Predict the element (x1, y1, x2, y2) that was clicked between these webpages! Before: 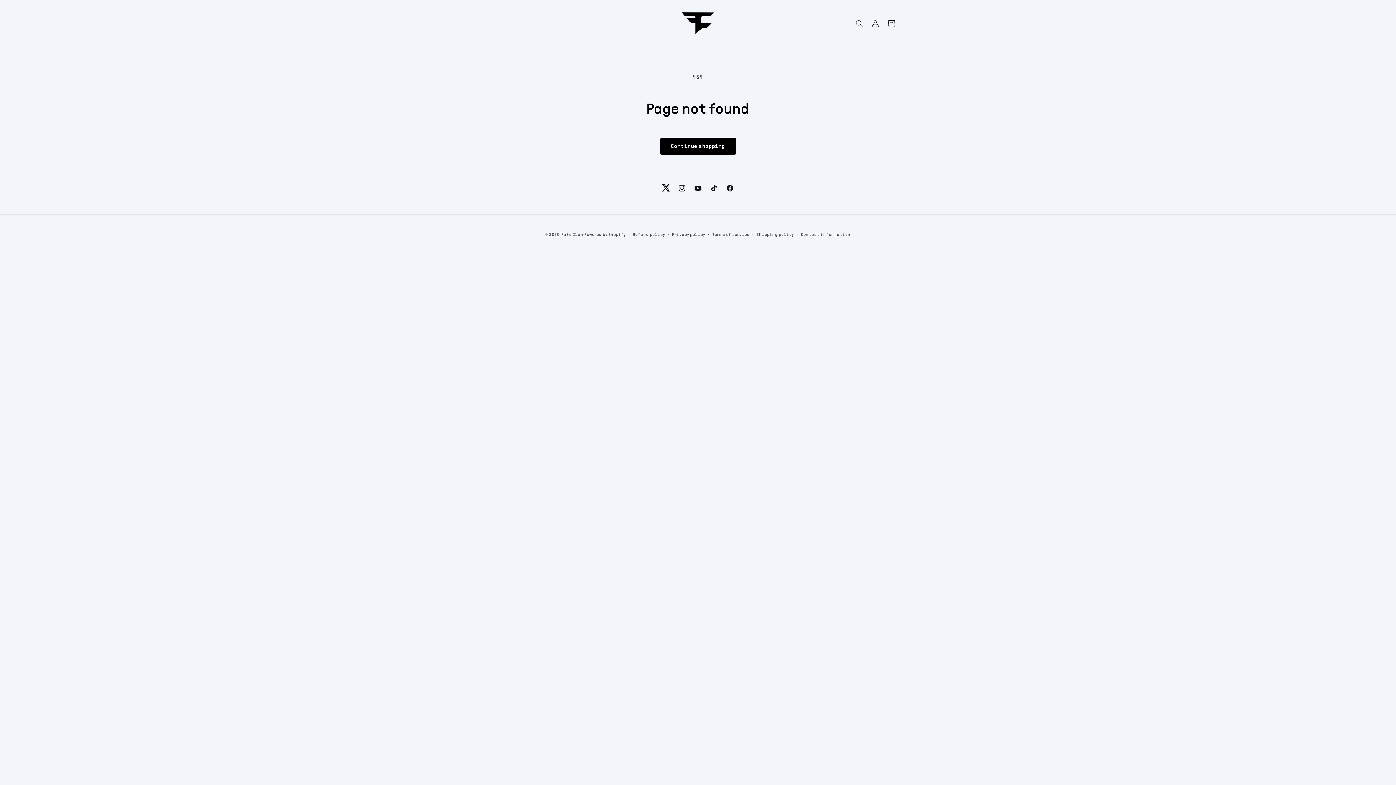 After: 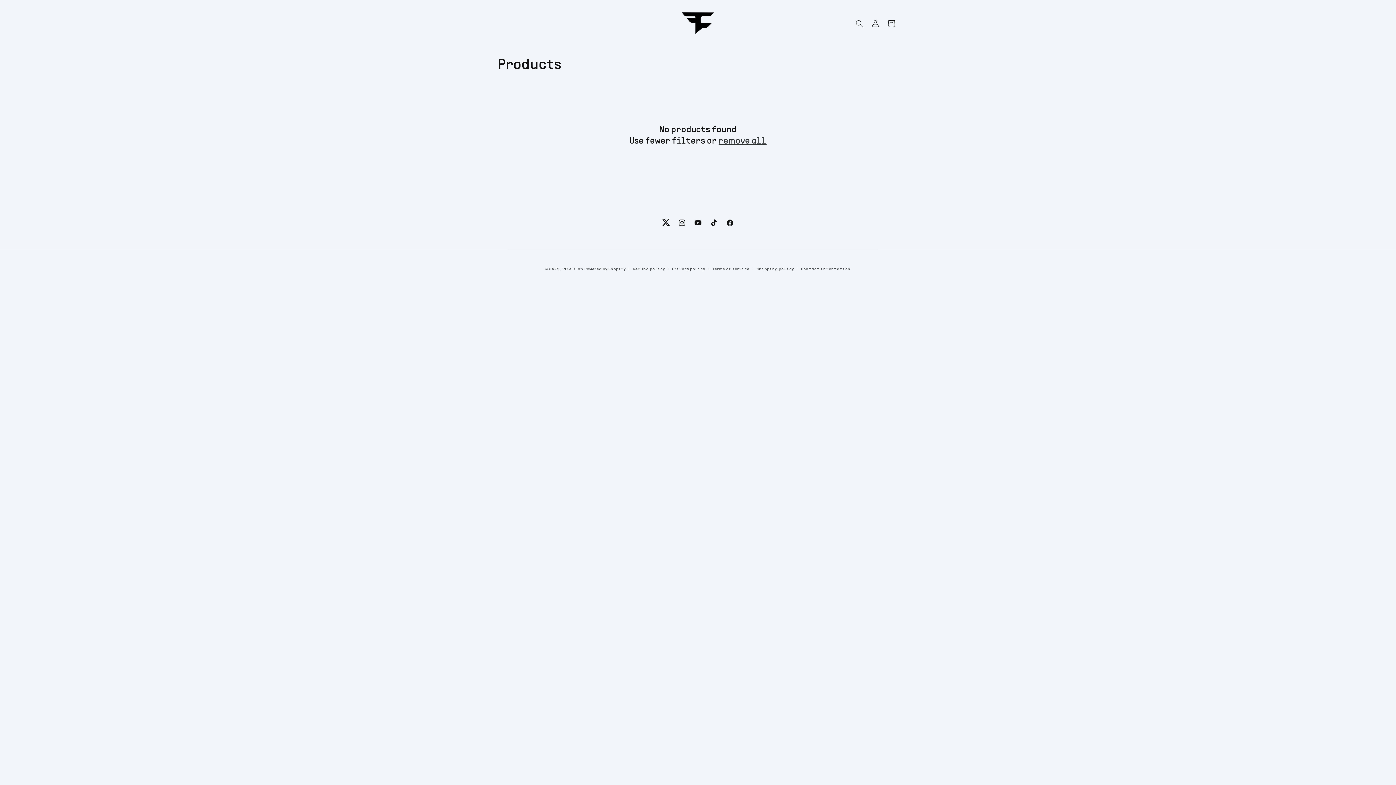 Action: label: Continue shopping bbox: (660, 137, 736, 154)